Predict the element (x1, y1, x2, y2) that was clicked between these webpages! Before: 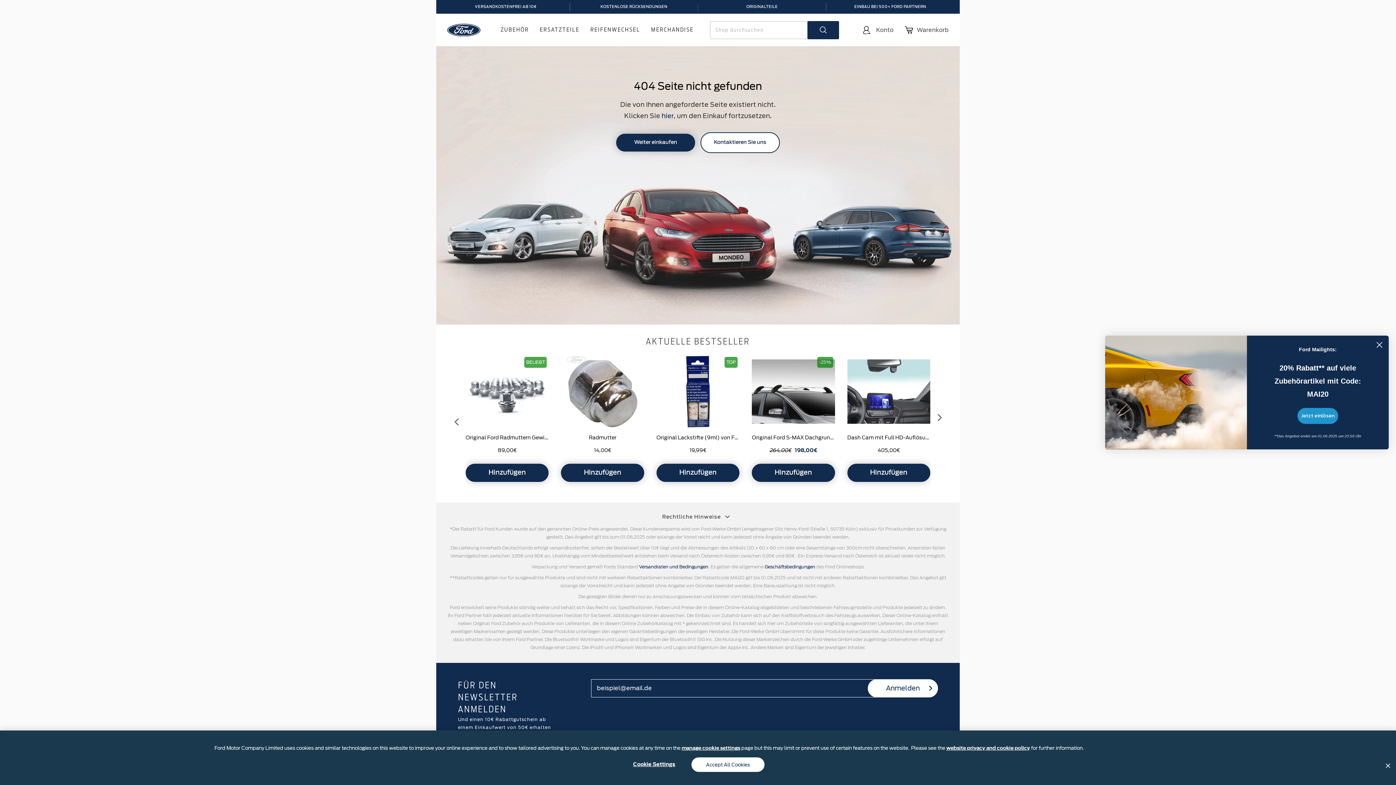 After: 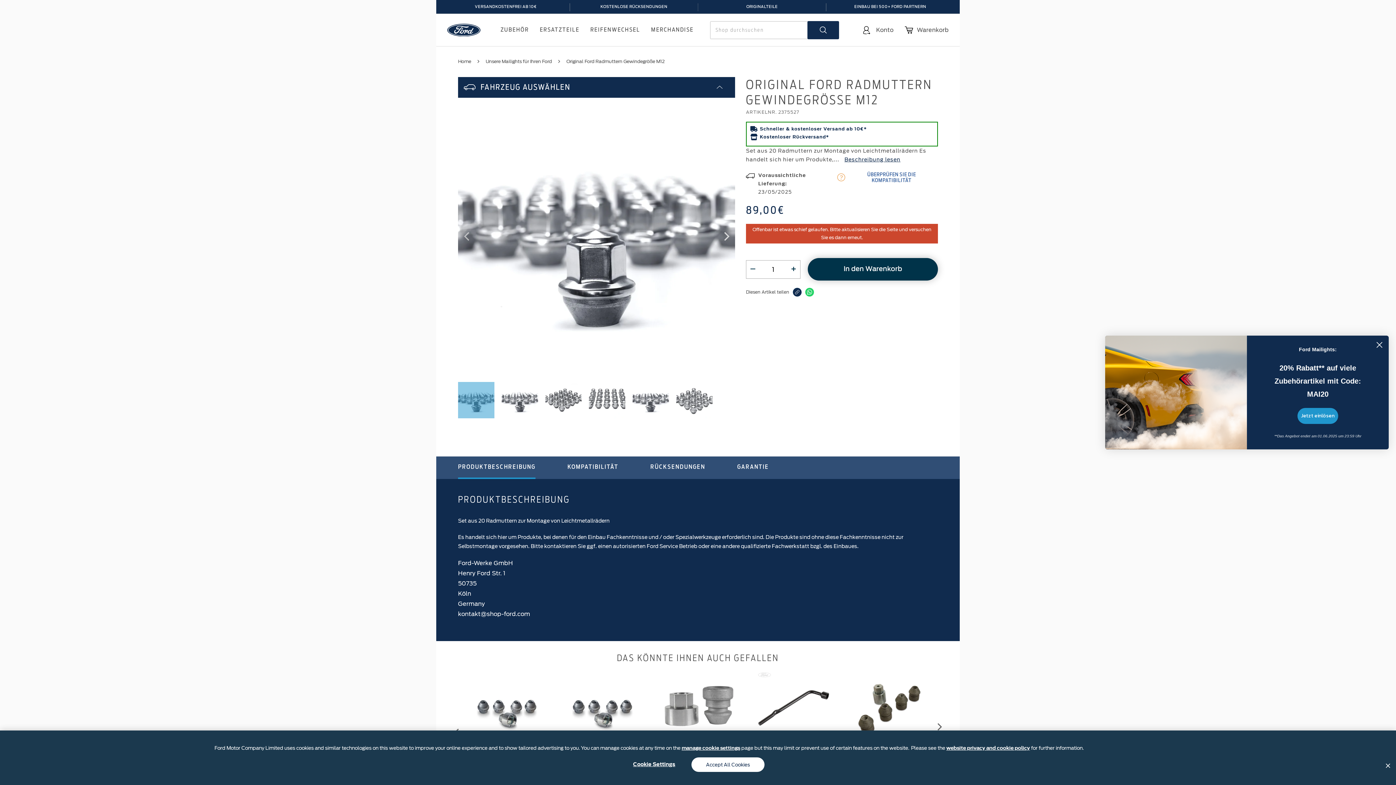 Action: label: 89,00€ bbox: (497, 446, 516, 455)